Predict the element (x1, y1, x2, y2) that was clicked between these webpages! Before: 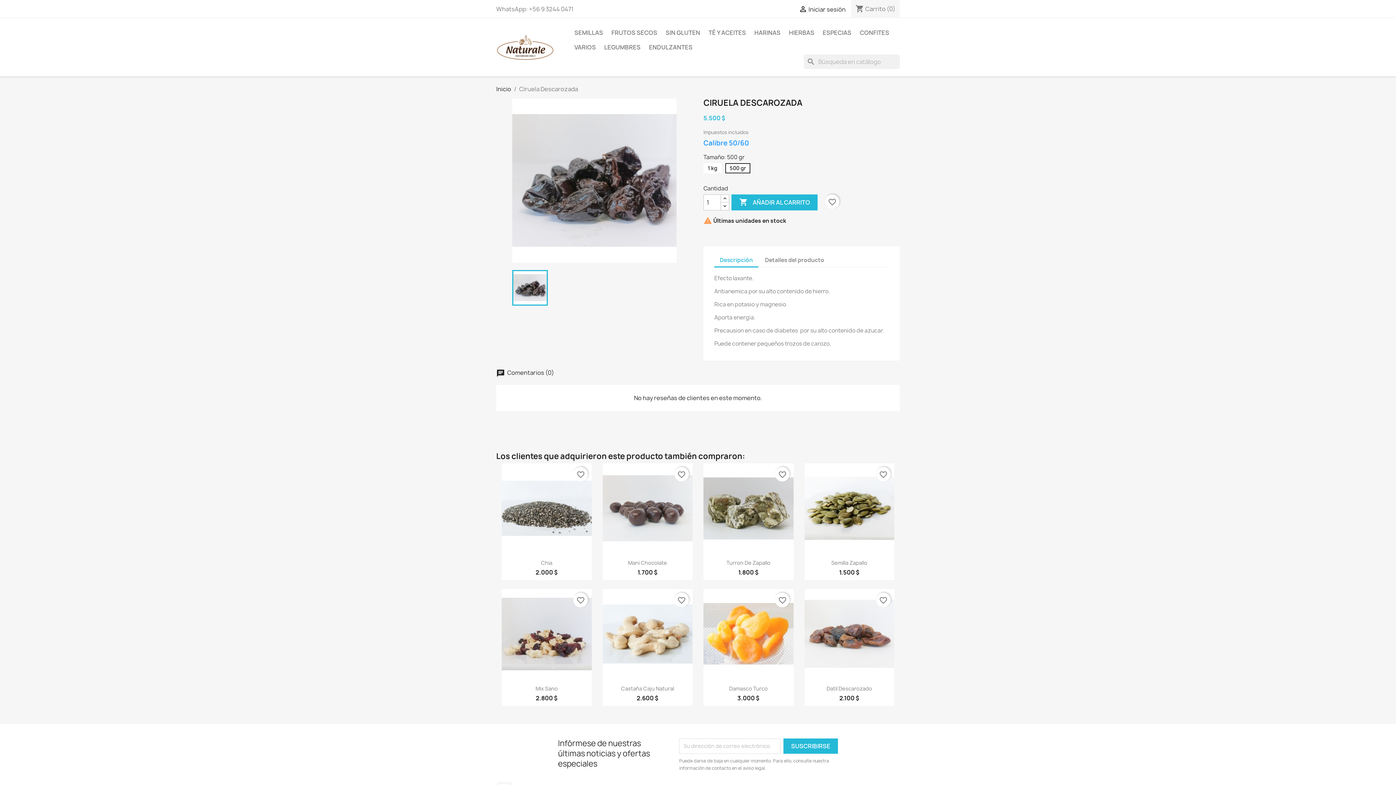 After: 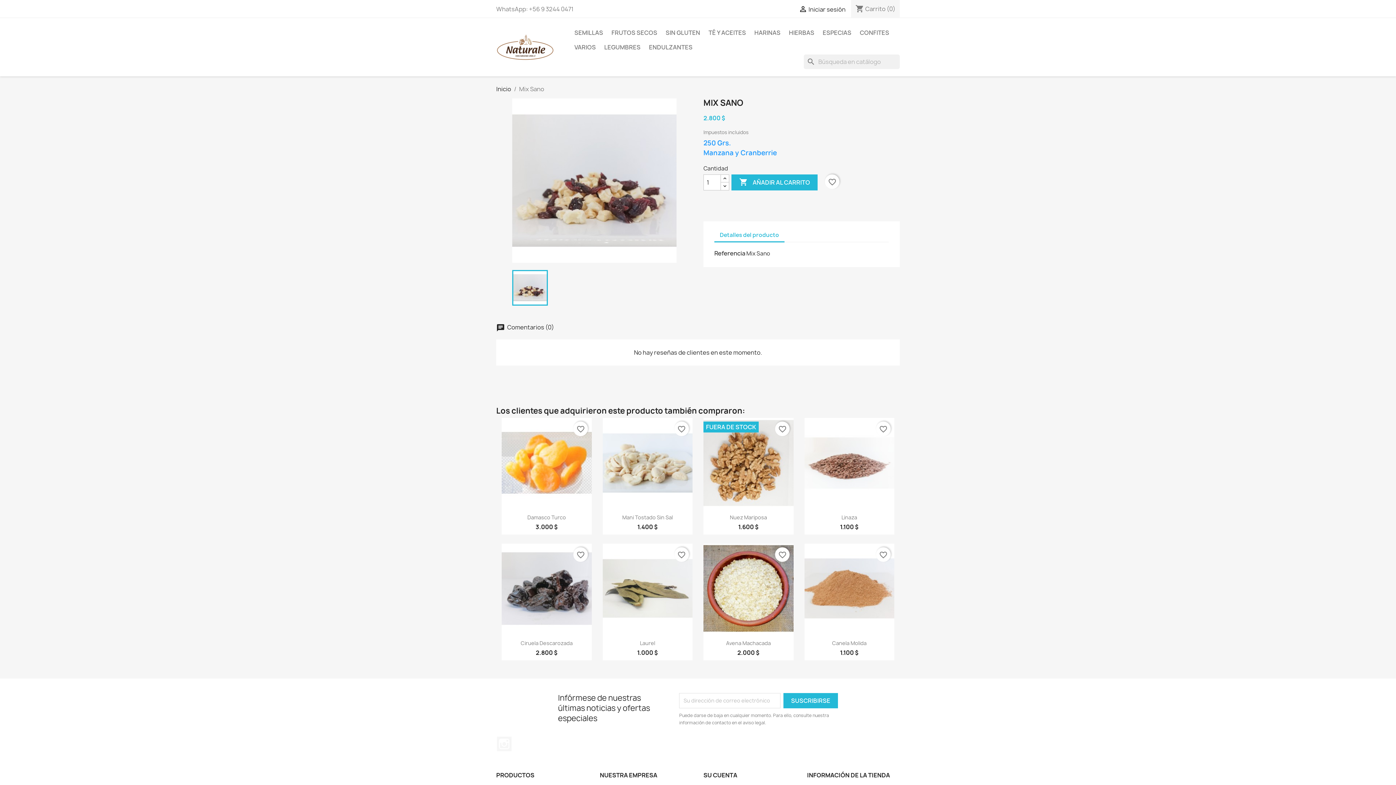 Action: bbox: (535, 685, 557, 692) label: Mix Sano